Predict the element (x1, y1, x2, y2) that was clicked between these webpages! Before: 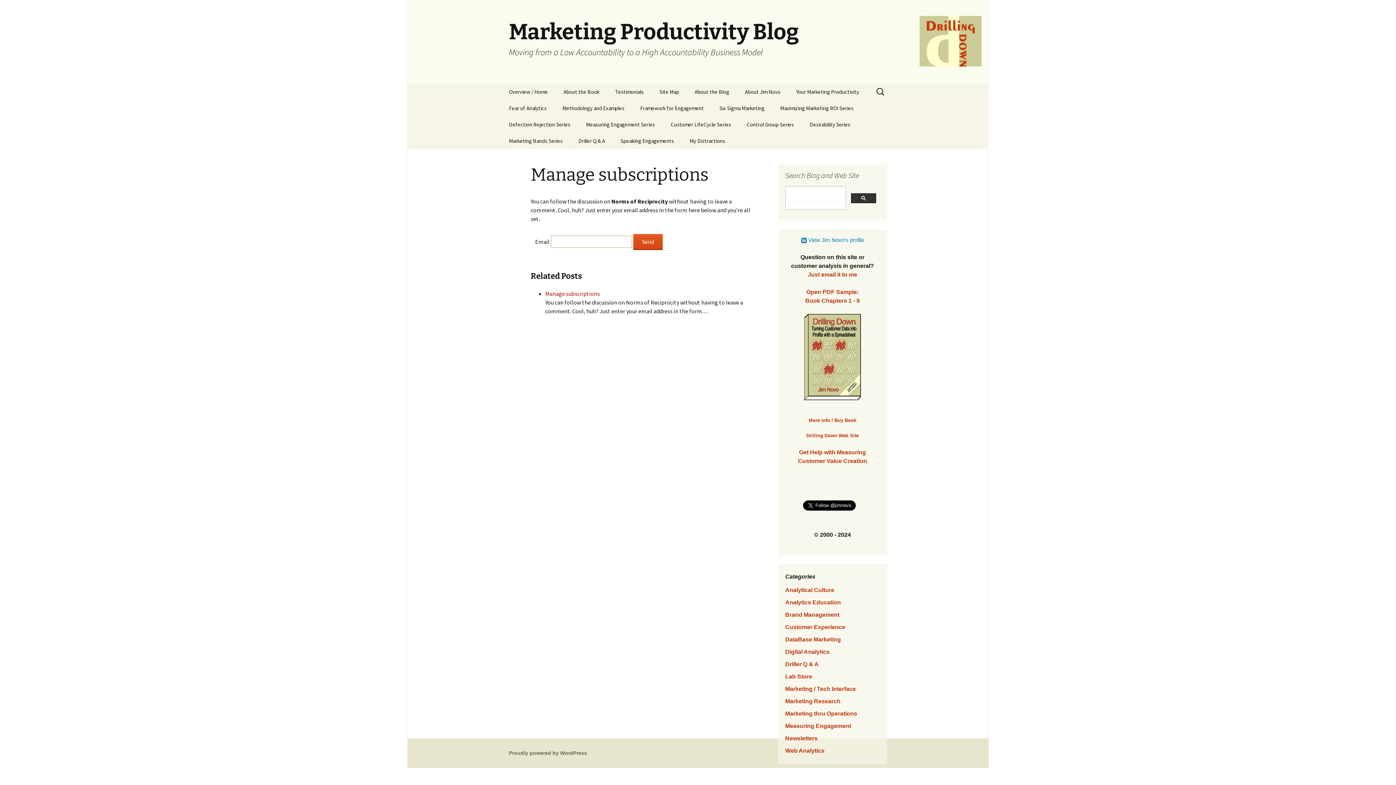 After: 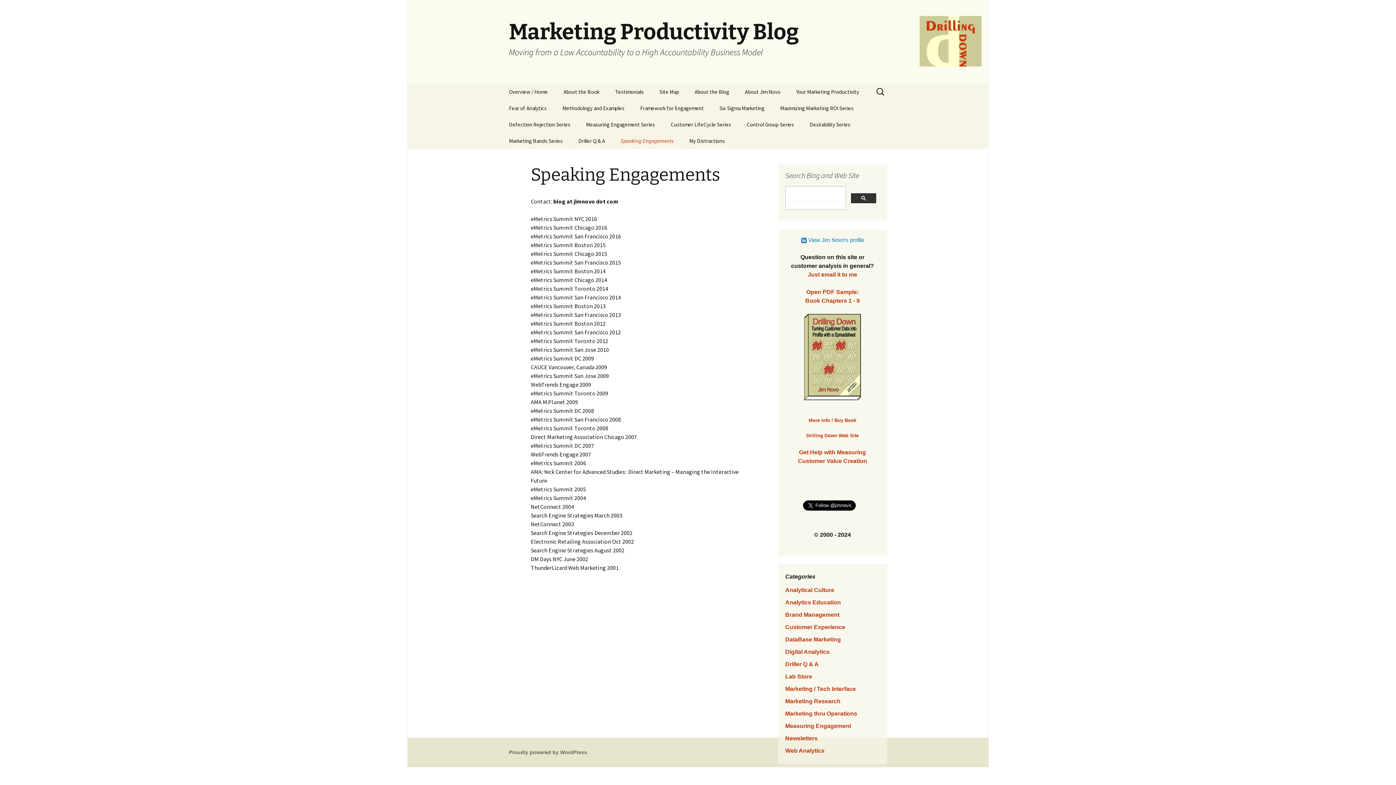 Action: bbox: (613, 132, 681, 149) label: Speaking Engagements